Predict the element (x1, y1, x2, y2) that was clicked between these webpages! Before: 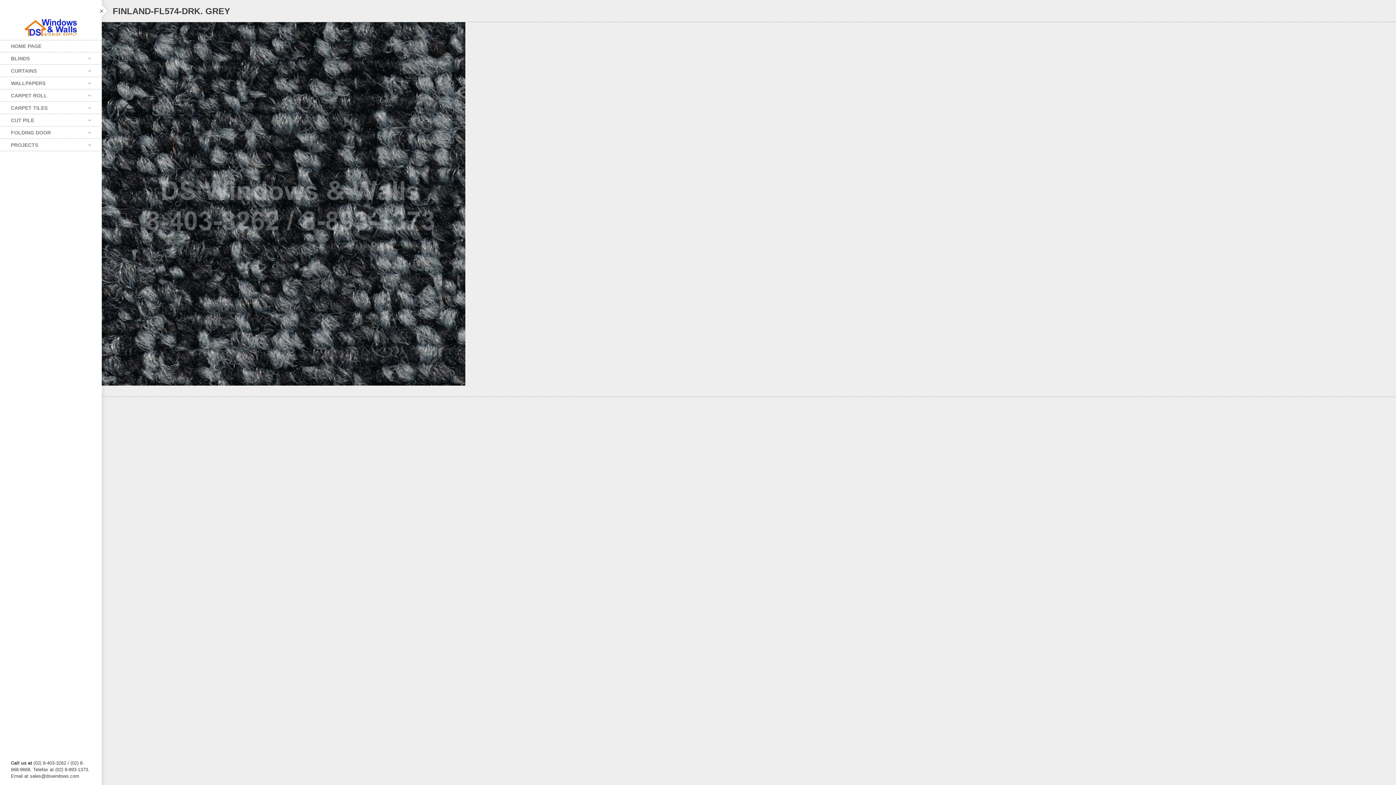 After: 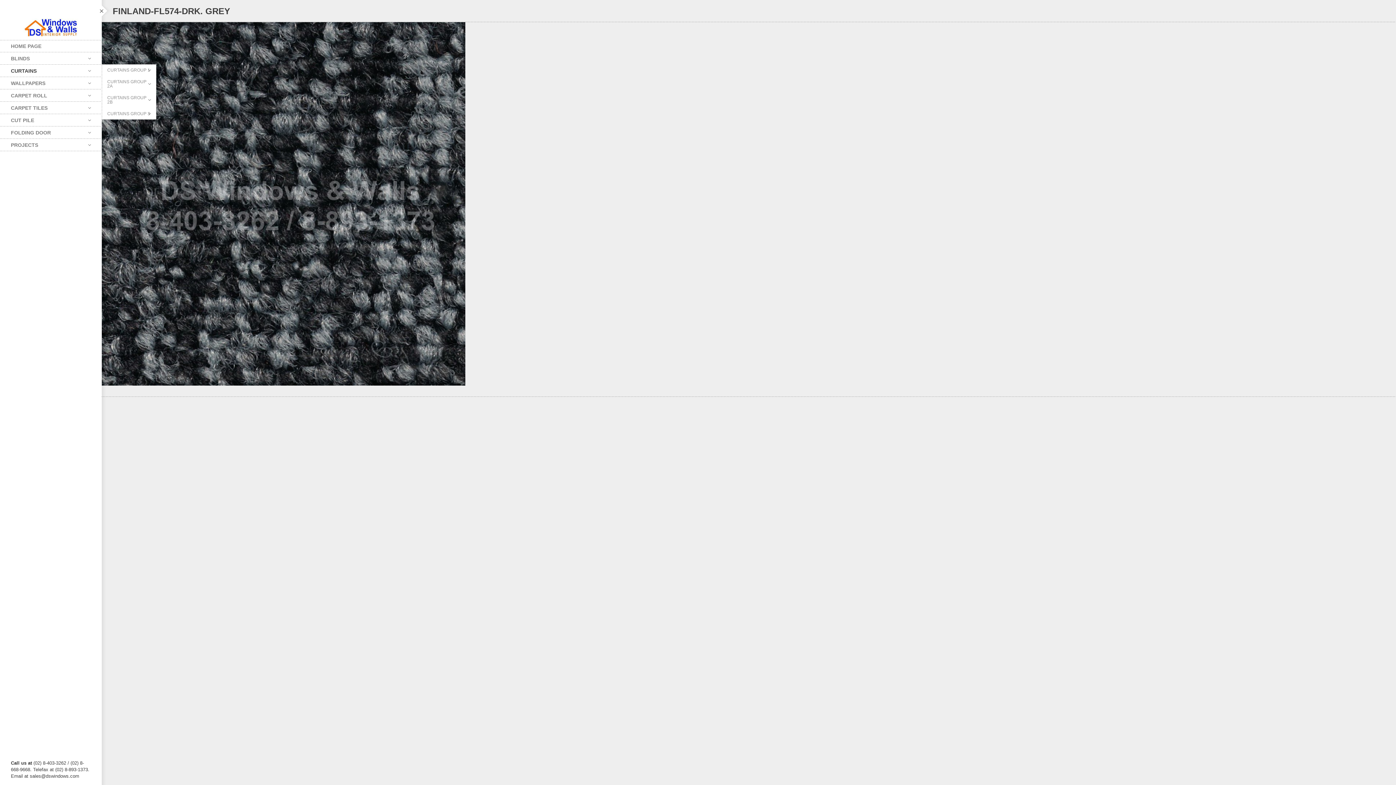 Action: bbox: (0, 64, 101, 77) label: CURTAINS
.